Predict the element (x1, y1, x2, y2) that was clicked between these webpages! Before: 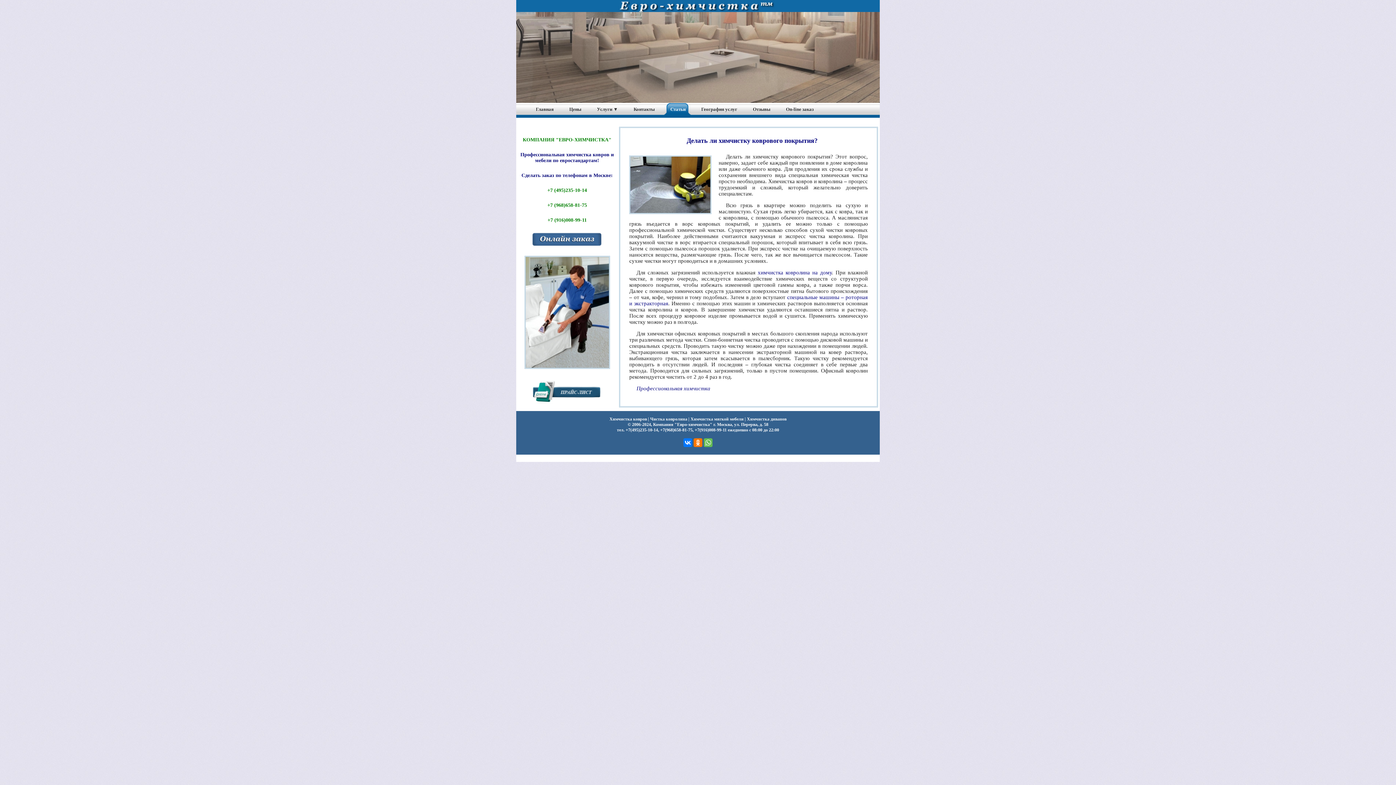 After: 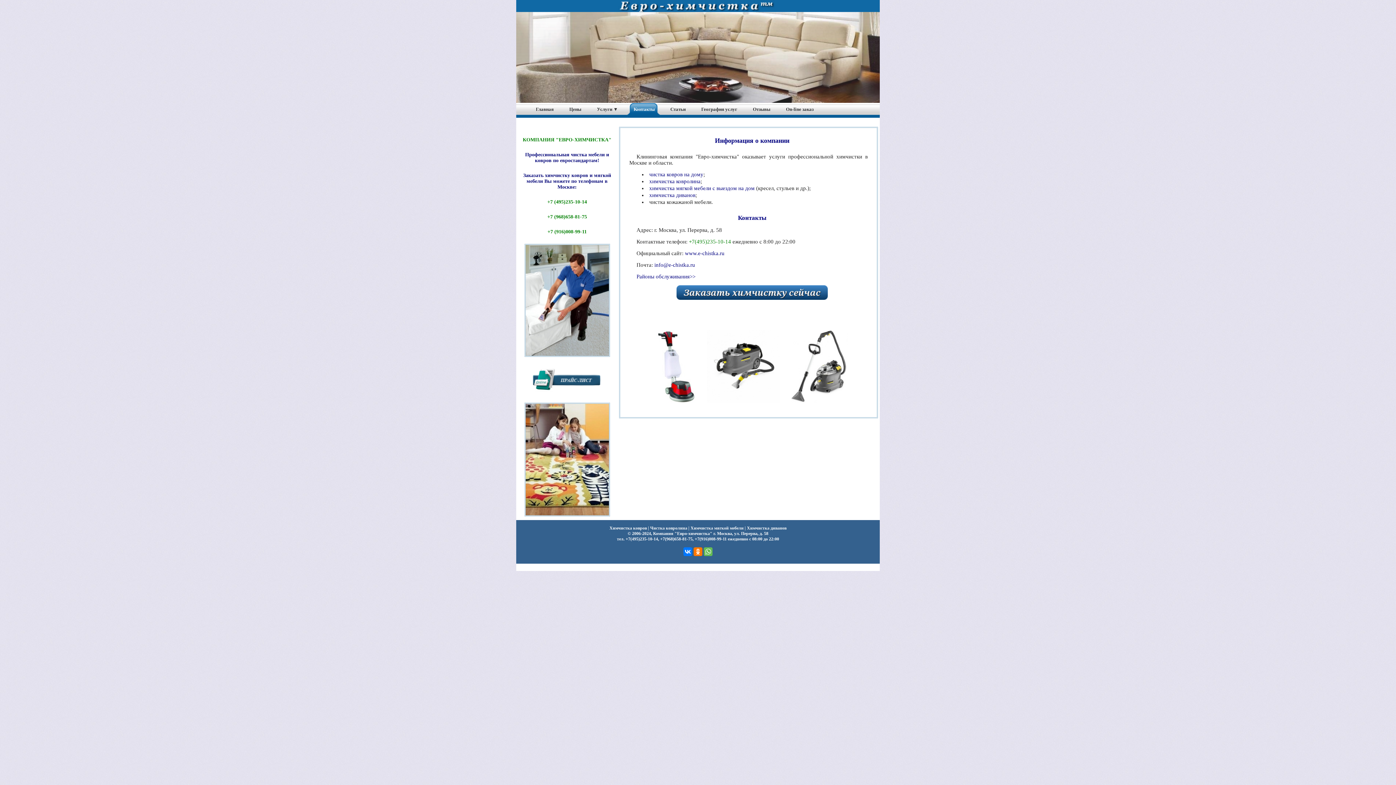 Action: bbox: (627, 101, 660, 117) label: Контакты